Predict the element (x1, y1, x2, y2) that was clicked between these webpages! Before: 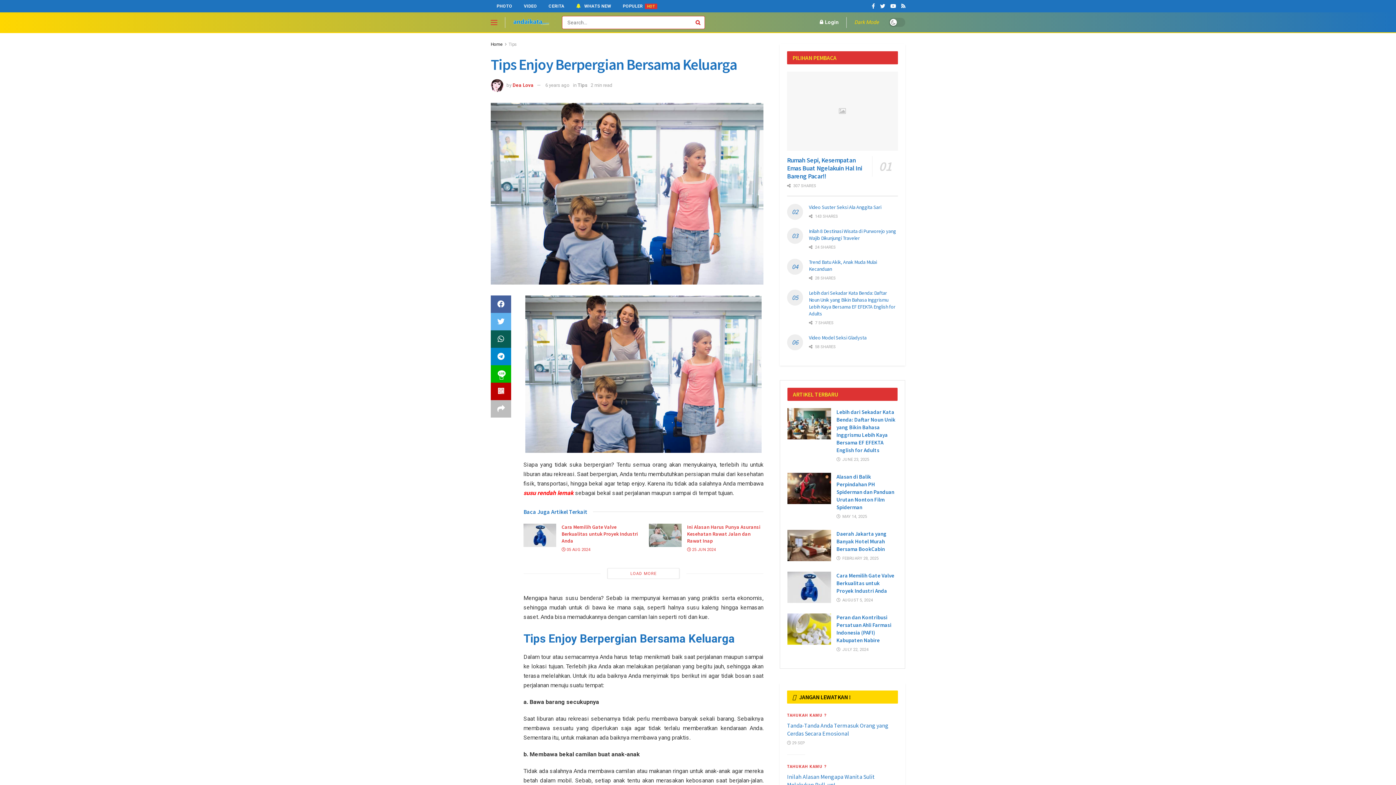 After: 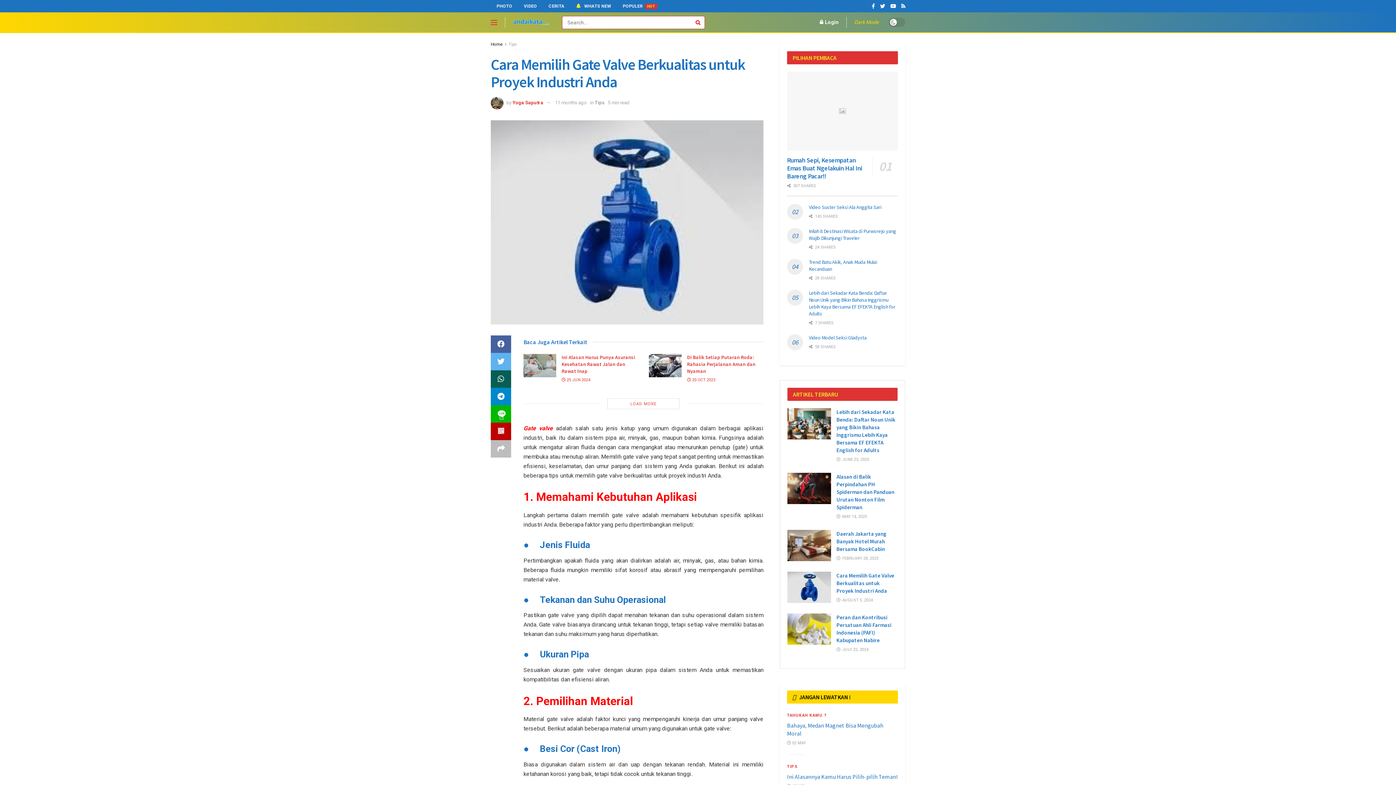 Action: bbox: (561, 524, 638, 544) label: Cara Memilih Gate Valve Berkualitas untuk Proyek Industri Anda